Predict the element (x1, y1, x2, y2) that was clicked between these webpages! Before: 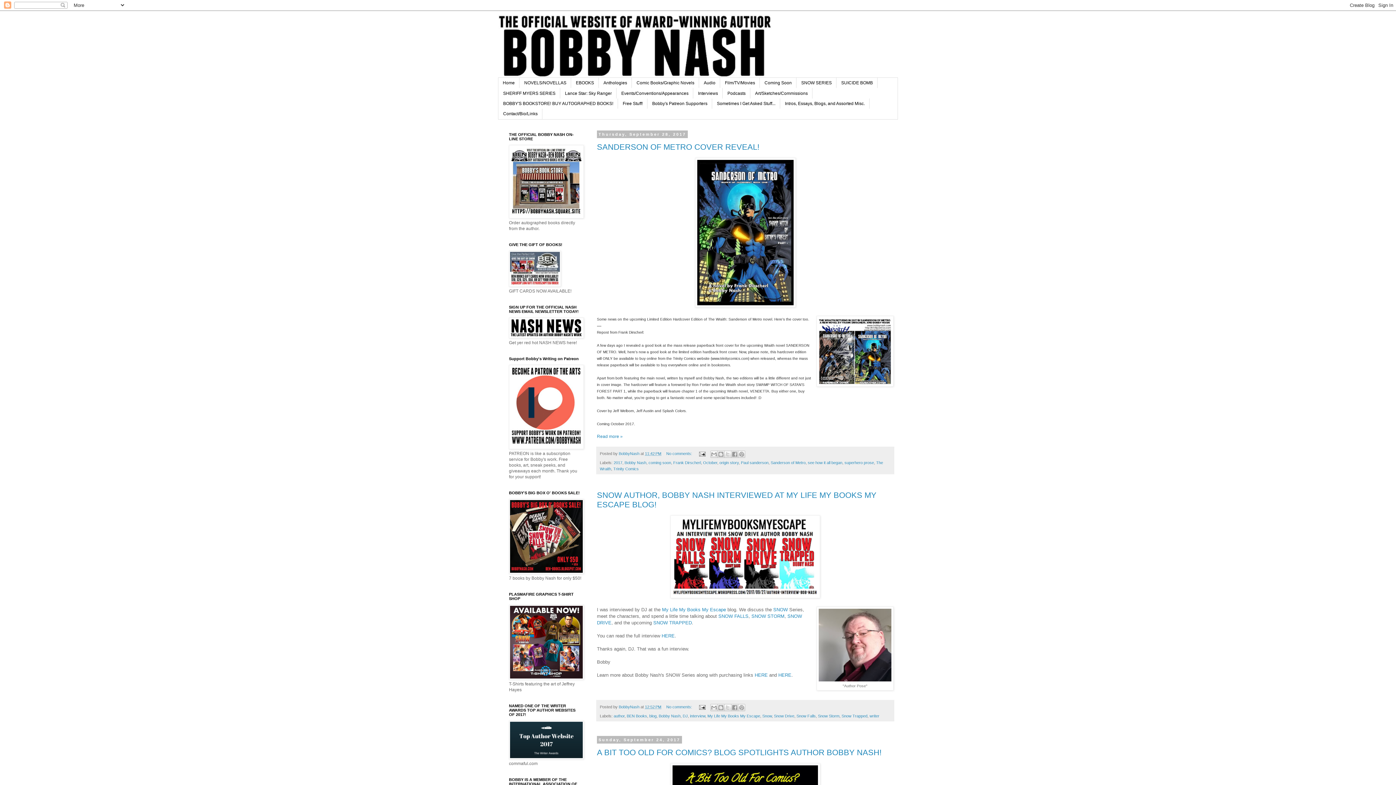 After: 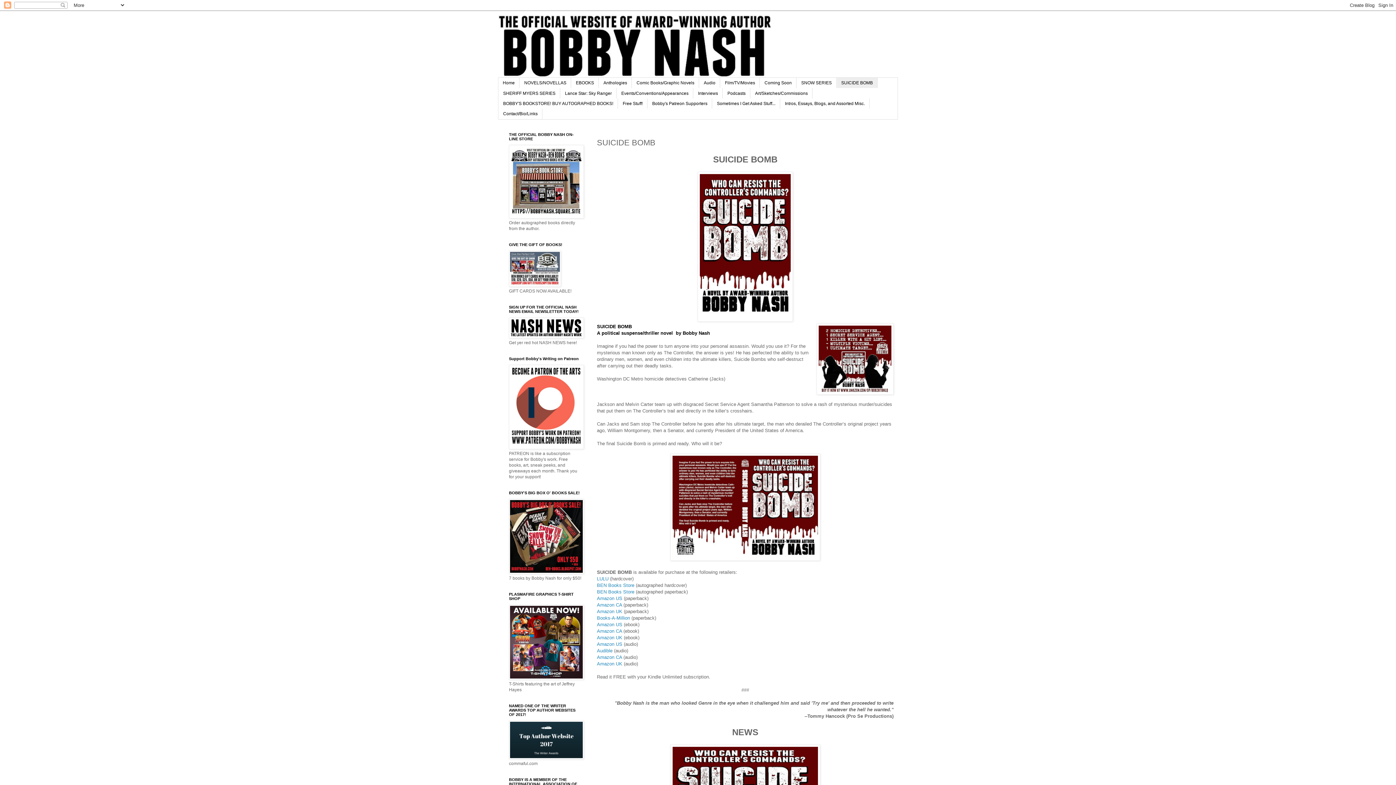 Action: bbox: (836, 77, 877, 88) label: SUICIDE BOMB